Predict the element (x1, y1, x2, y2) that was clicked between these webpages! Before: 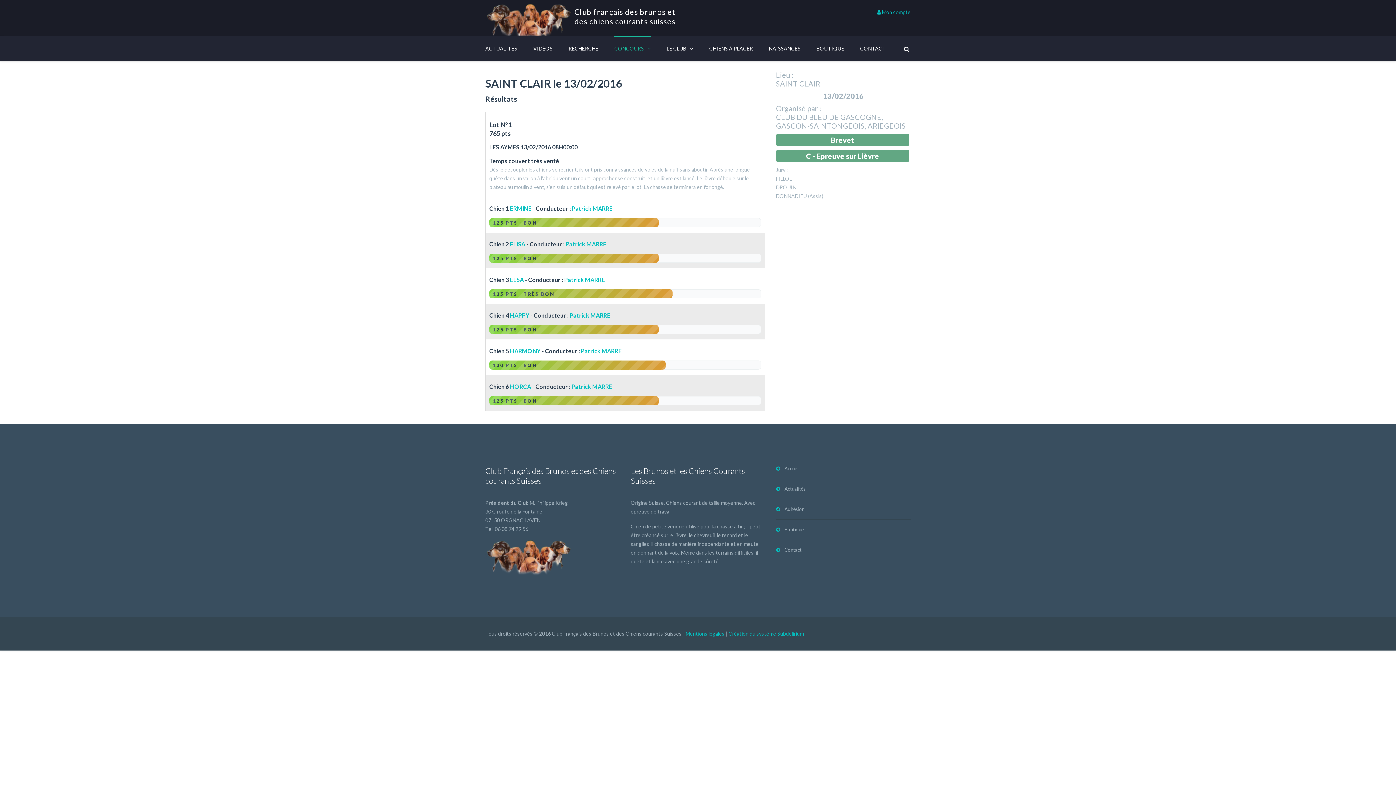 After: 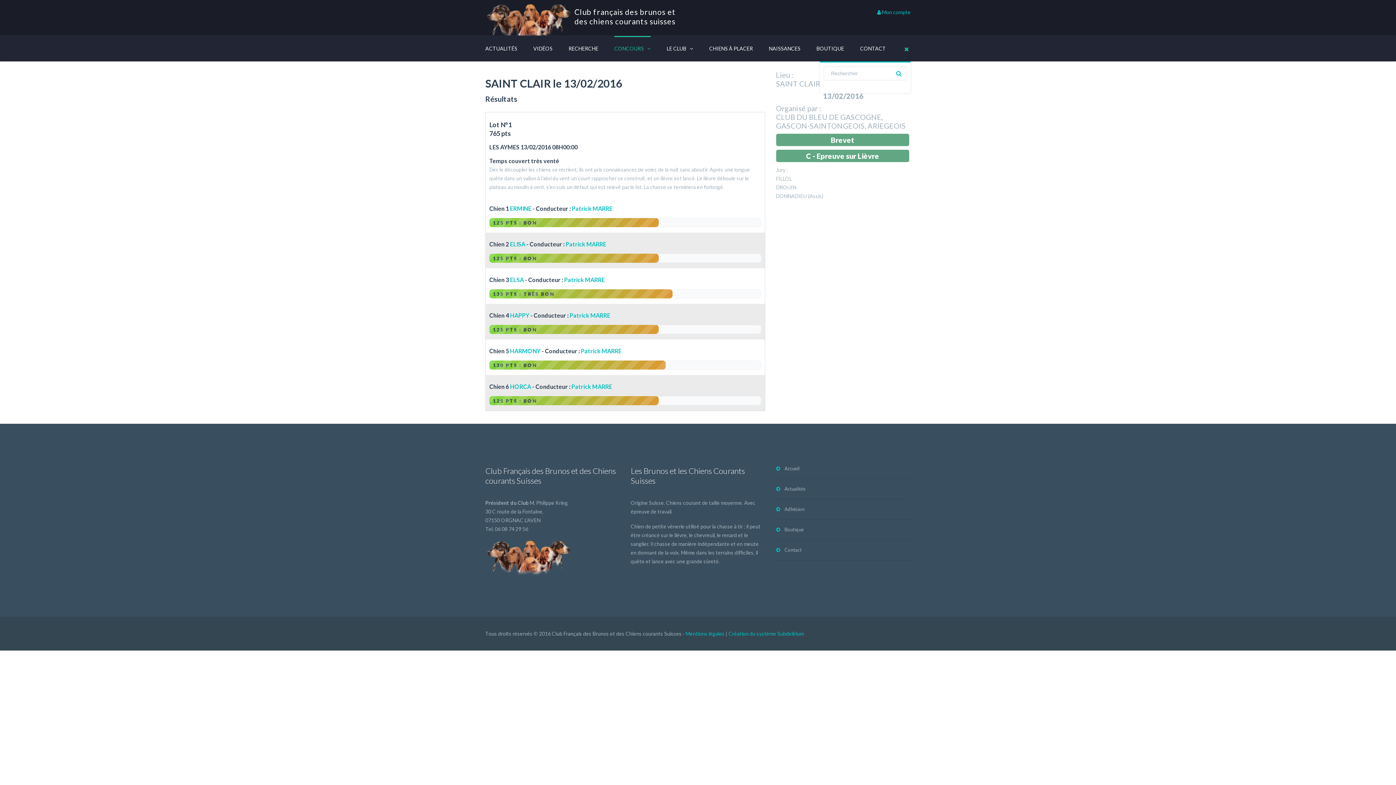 Action: bbox: (901, 43, 910, 54)